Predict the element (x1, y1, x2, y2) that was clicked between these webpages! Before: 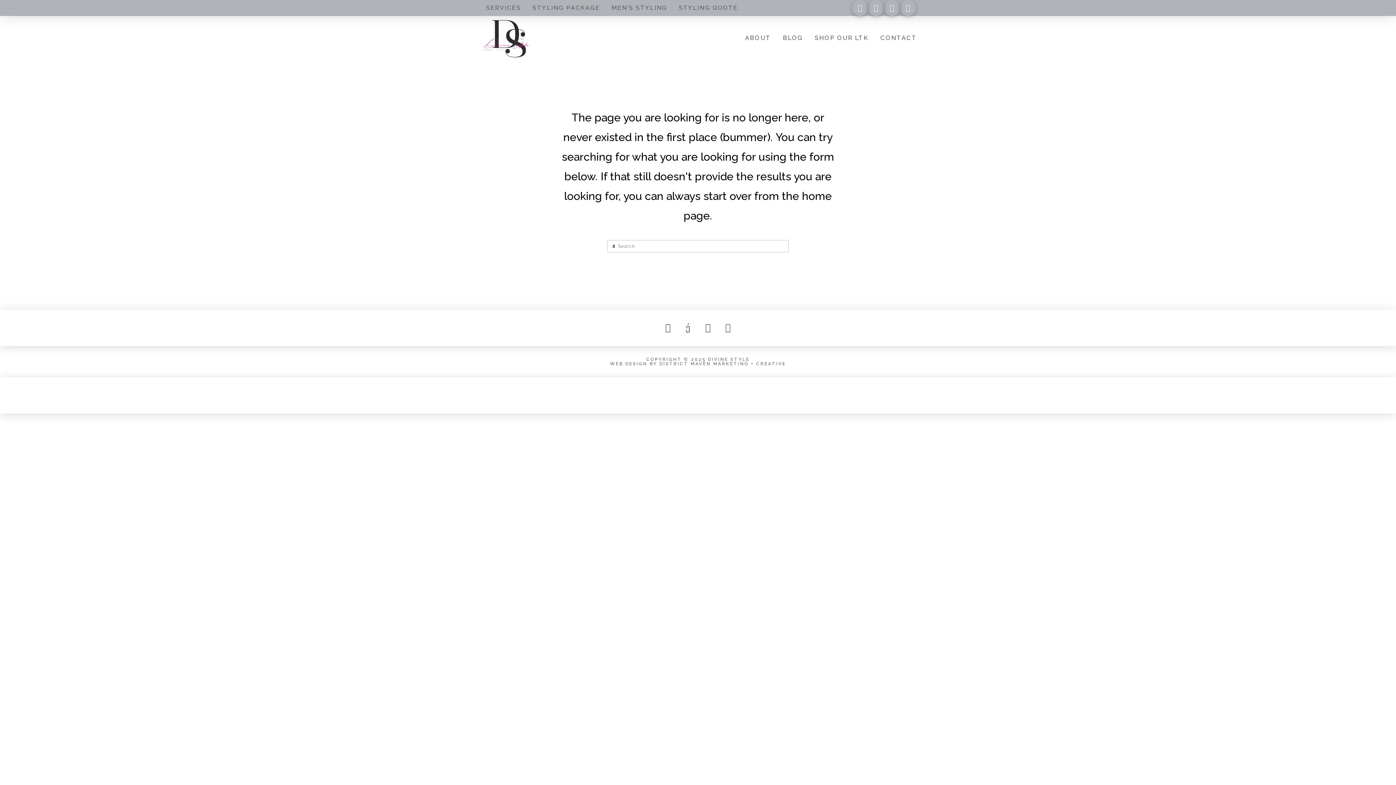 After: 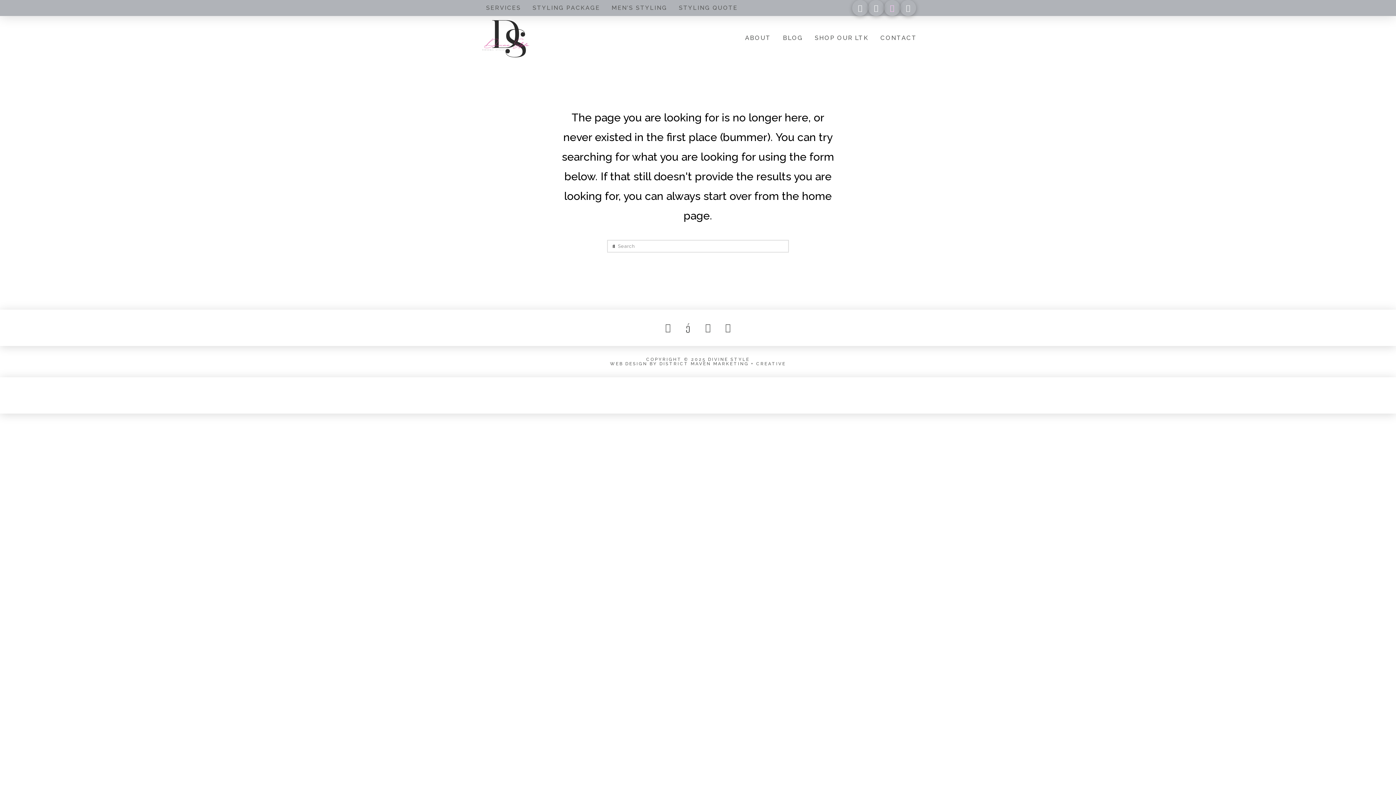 Action: bbox: (884, 0, 900, 16)